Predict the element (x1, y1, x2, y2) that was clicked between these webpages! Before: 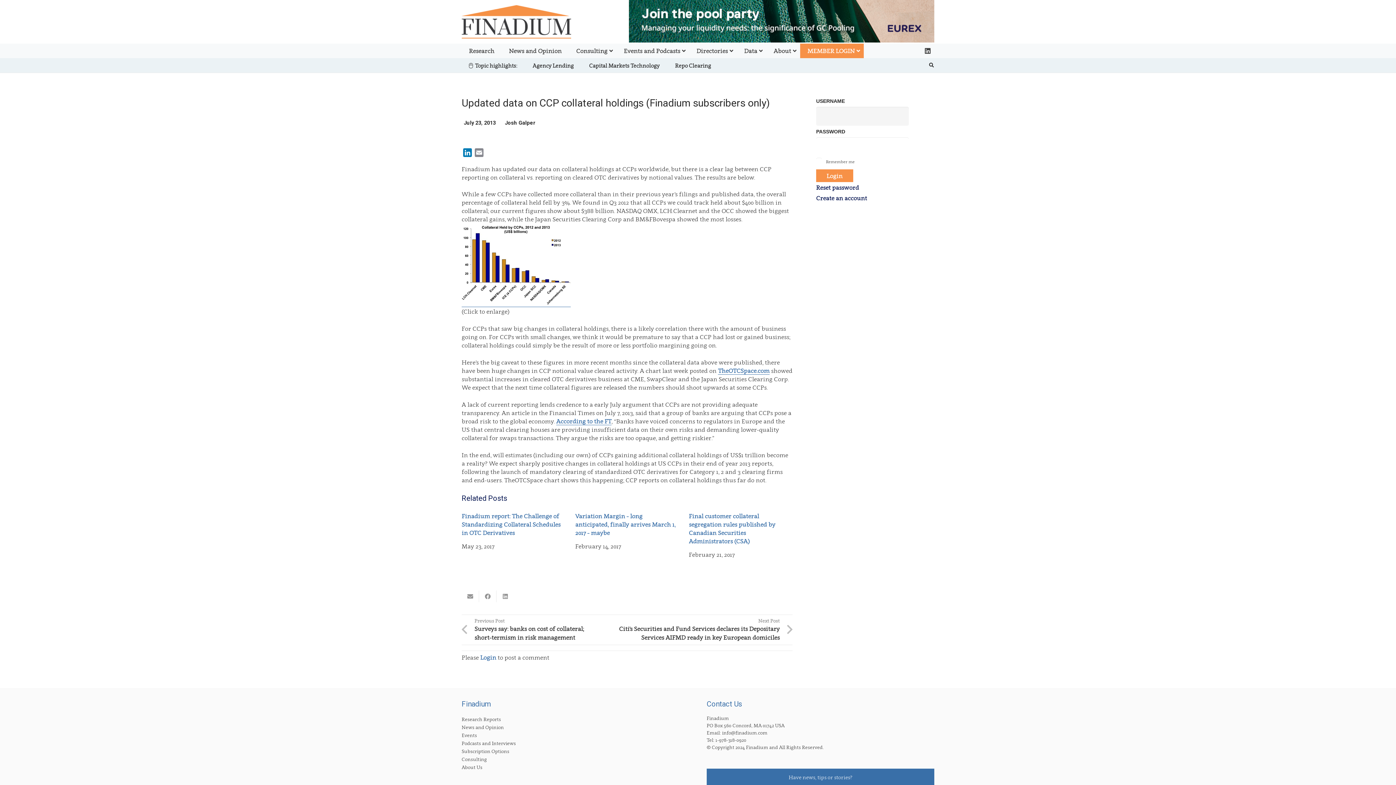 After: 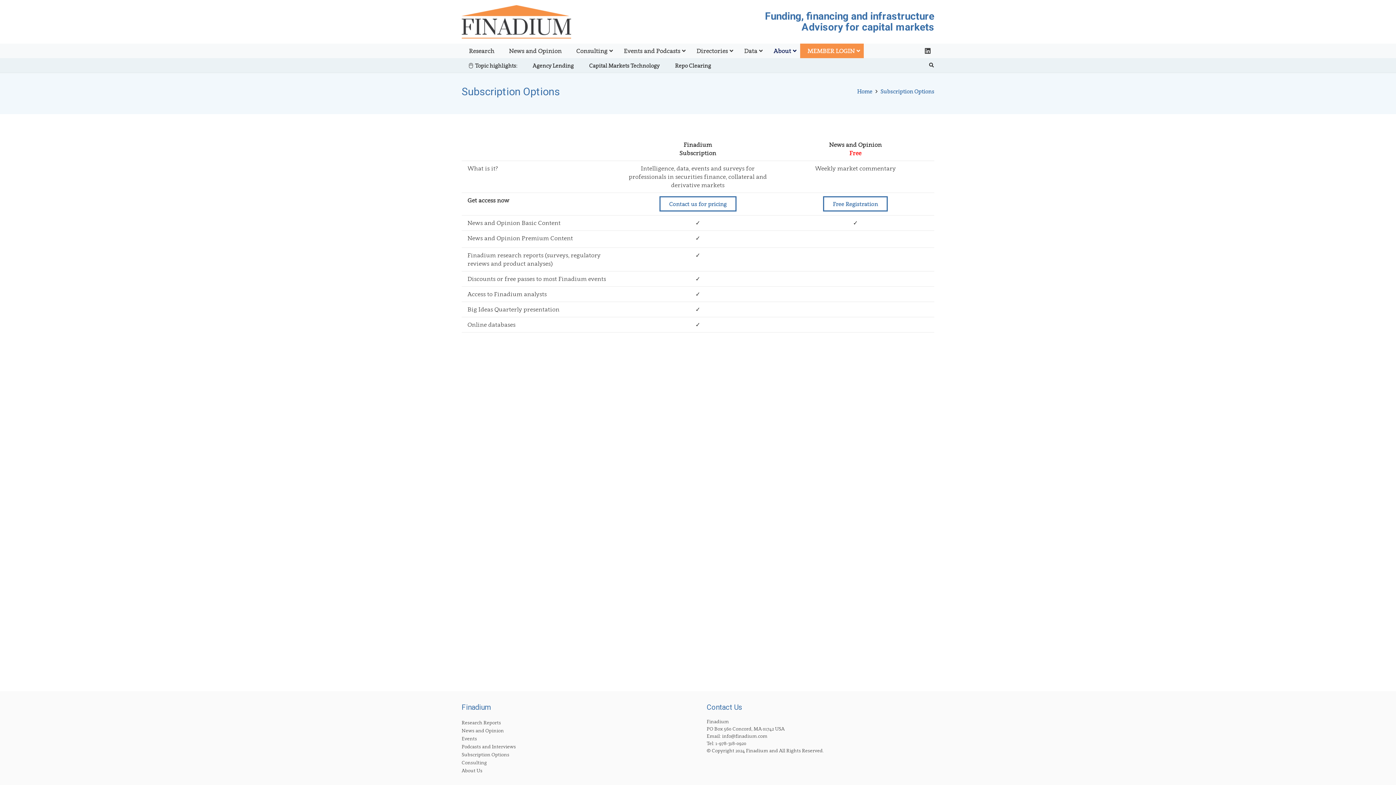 Action: label: Create an account bbox: (816, 194, 867, 201)